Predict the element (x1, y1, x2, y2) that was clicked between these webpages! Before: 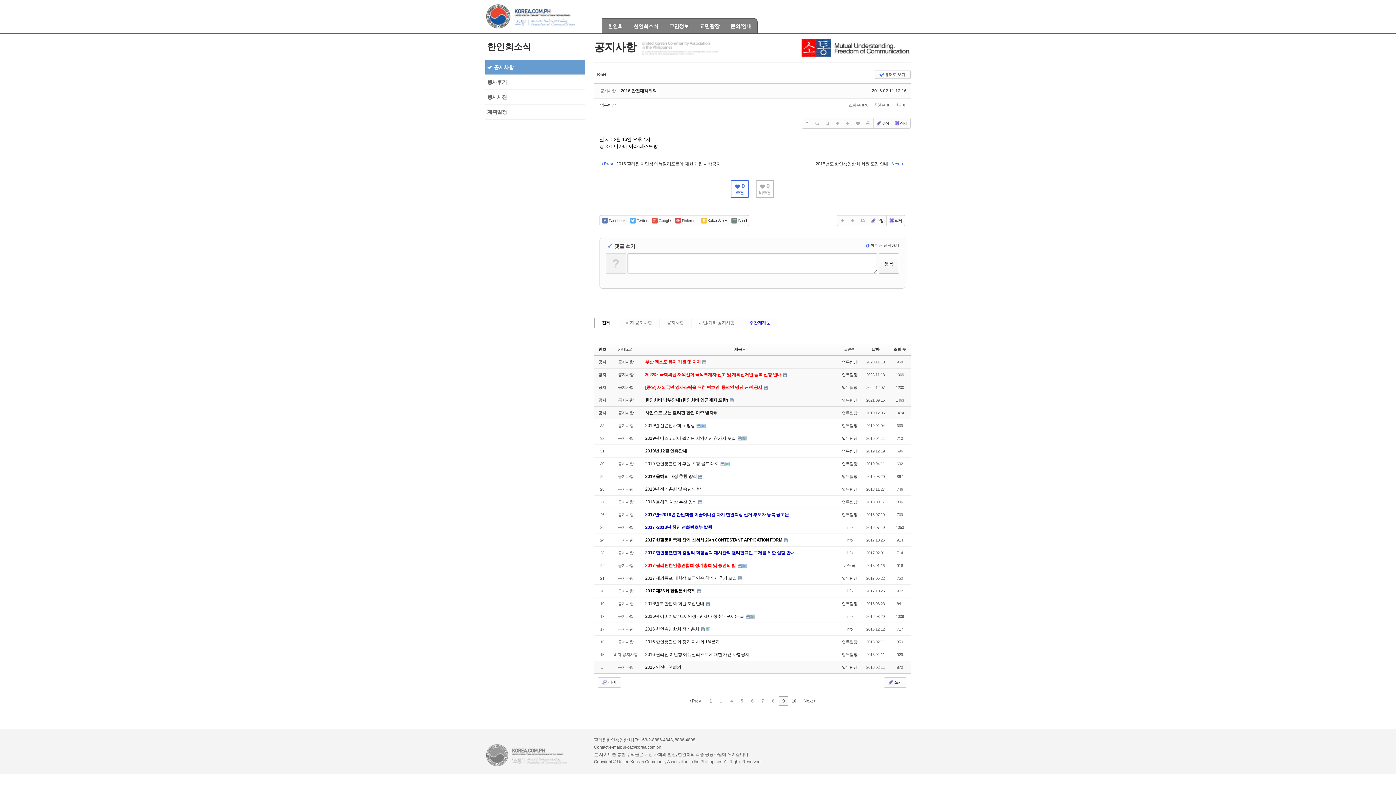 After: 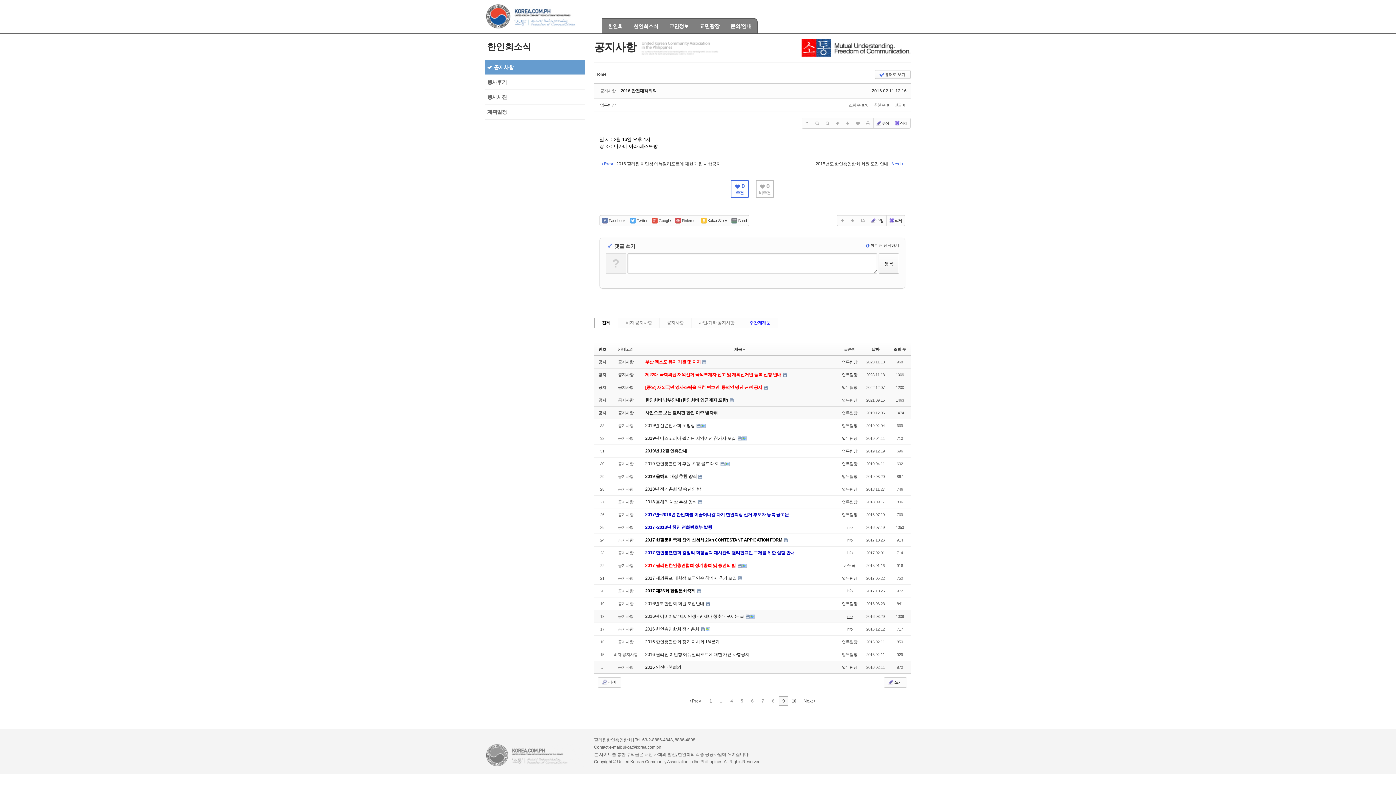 Action: bbox: (847, 614, 852, 618) label: info